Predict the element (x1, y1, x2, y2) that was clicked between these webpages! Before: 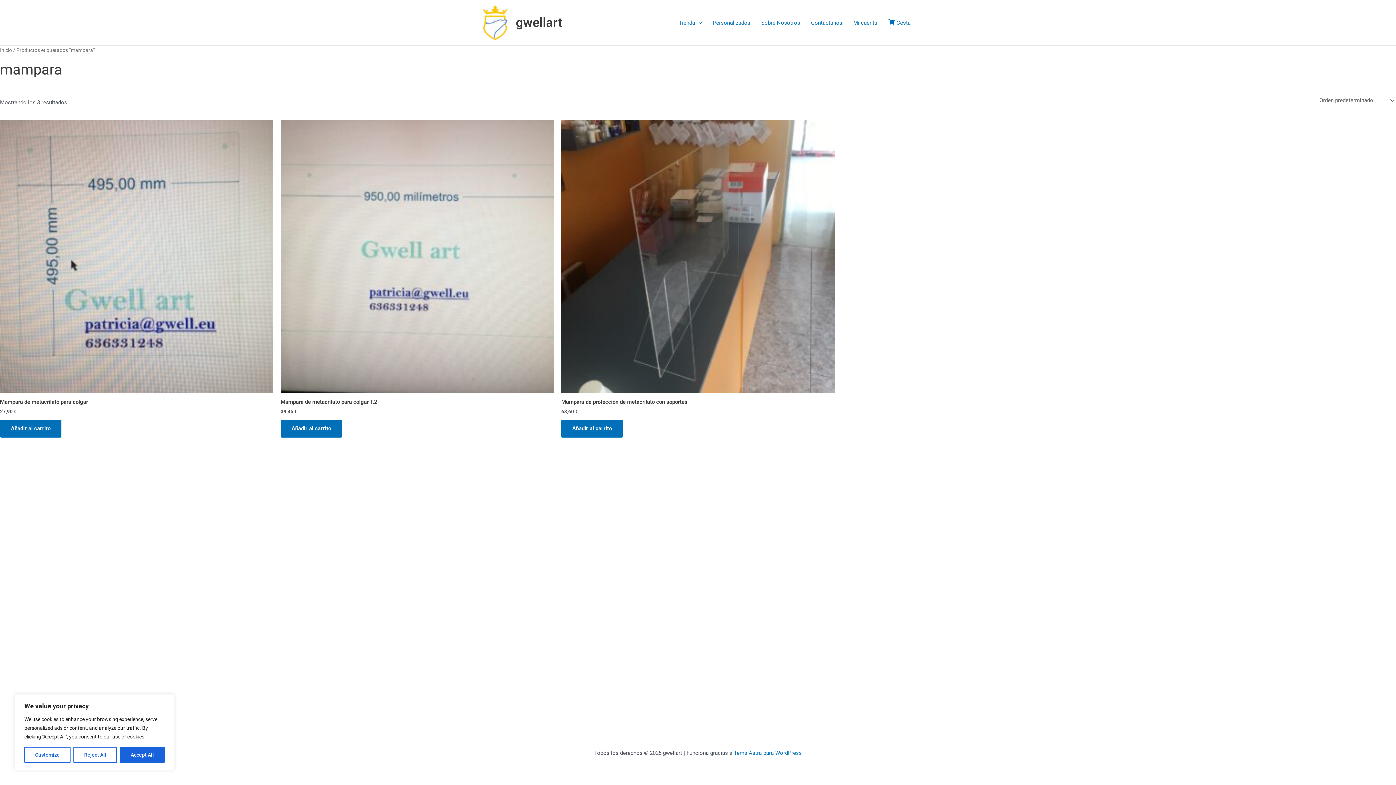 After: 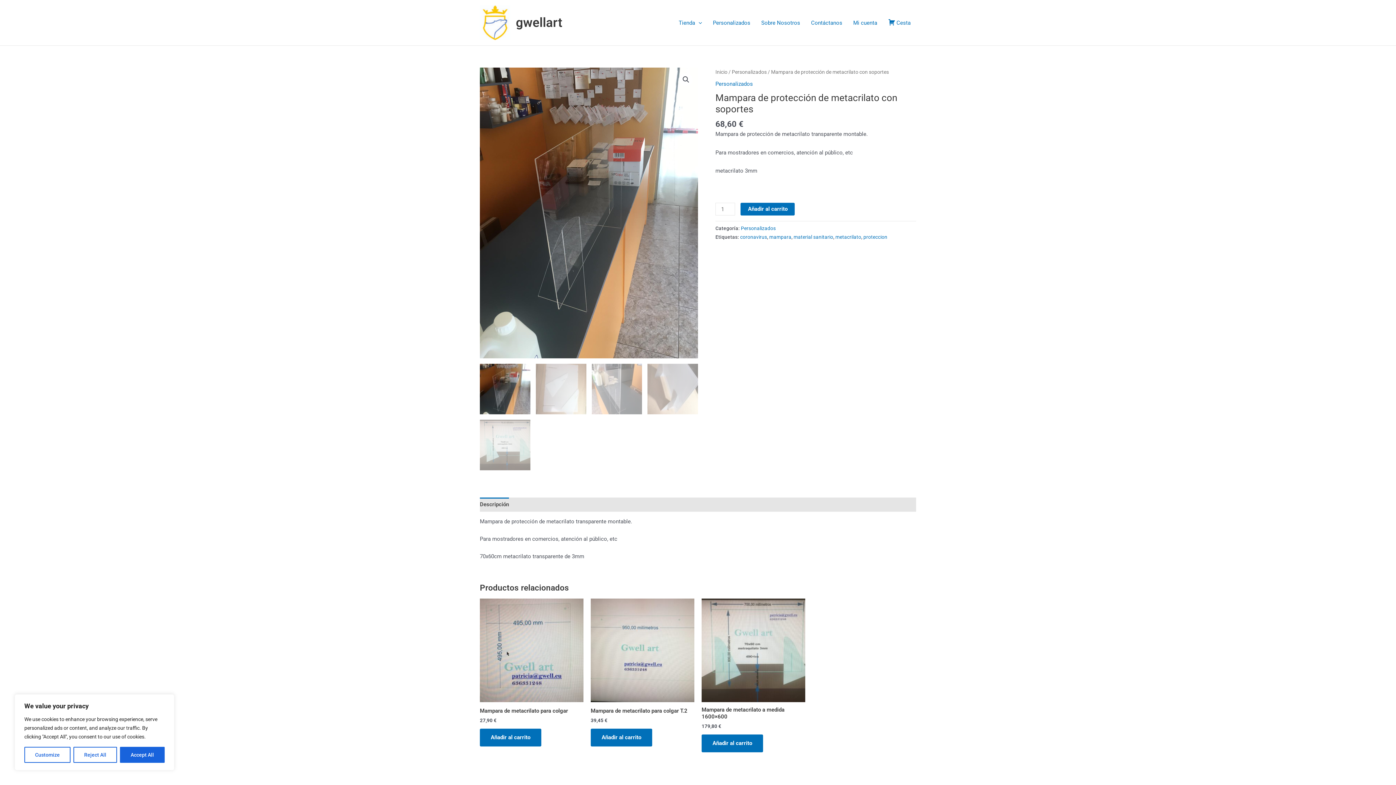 Action: bbox: (561, 120, 834, 393)